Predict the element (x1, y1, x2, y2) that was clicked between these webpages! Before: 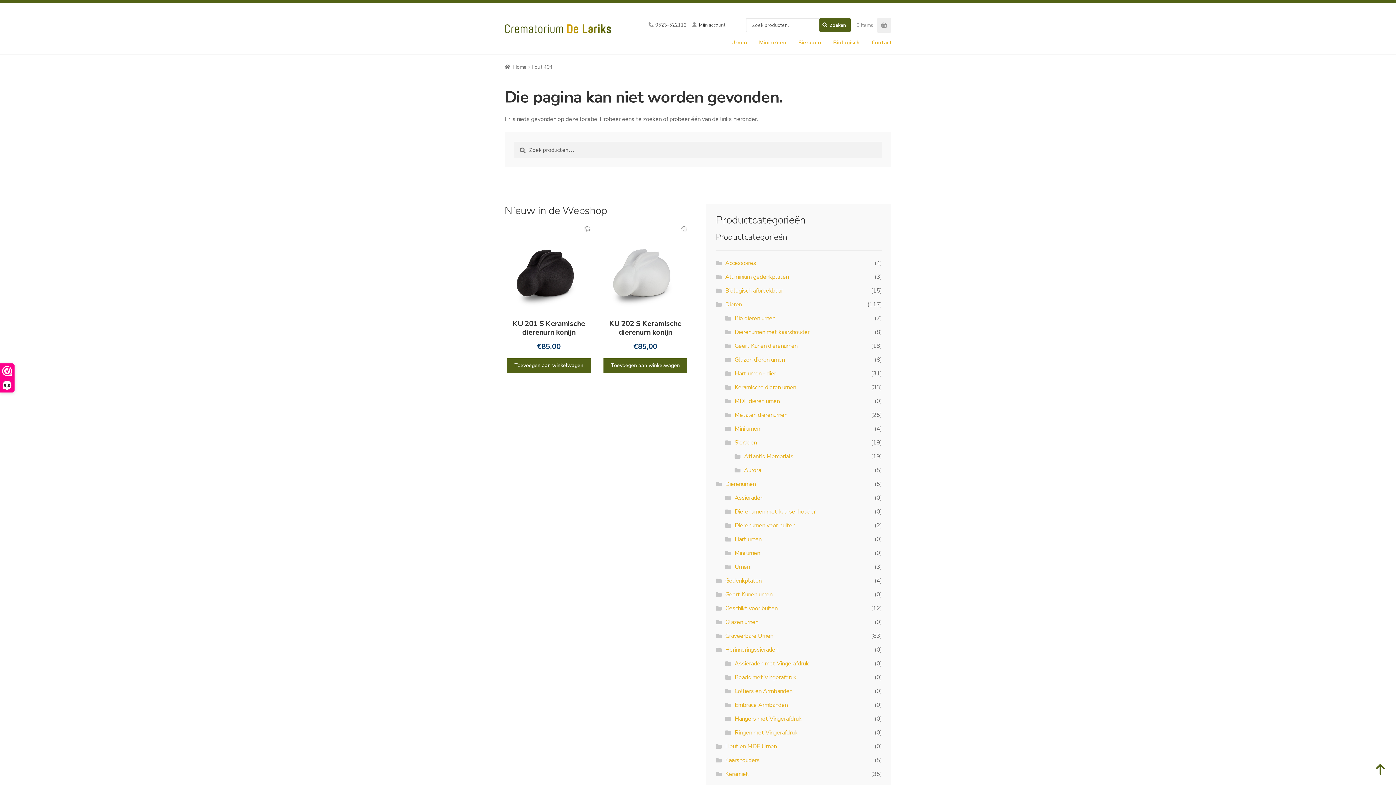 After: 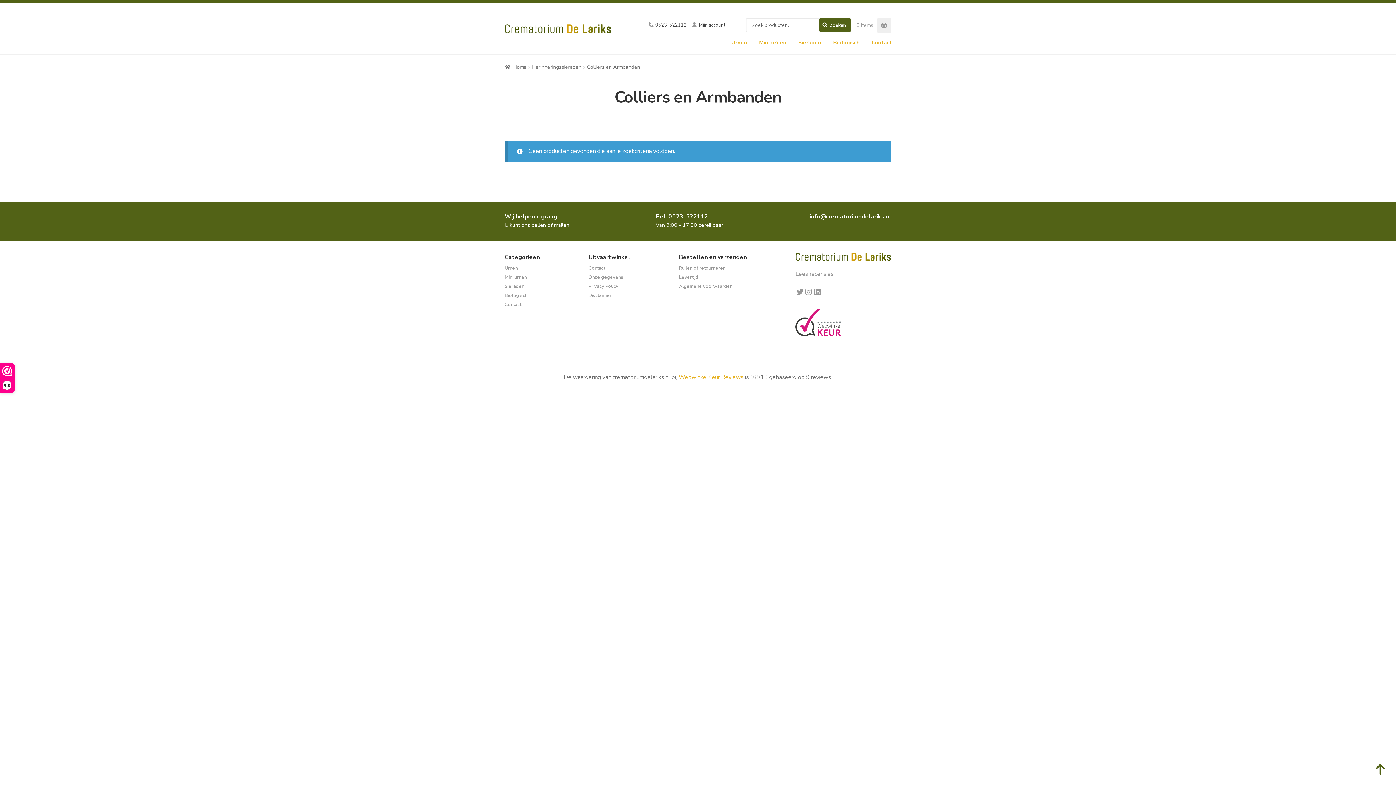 Action: bbox: (734, 687, 792, 695) label: Colliers en Armbanden